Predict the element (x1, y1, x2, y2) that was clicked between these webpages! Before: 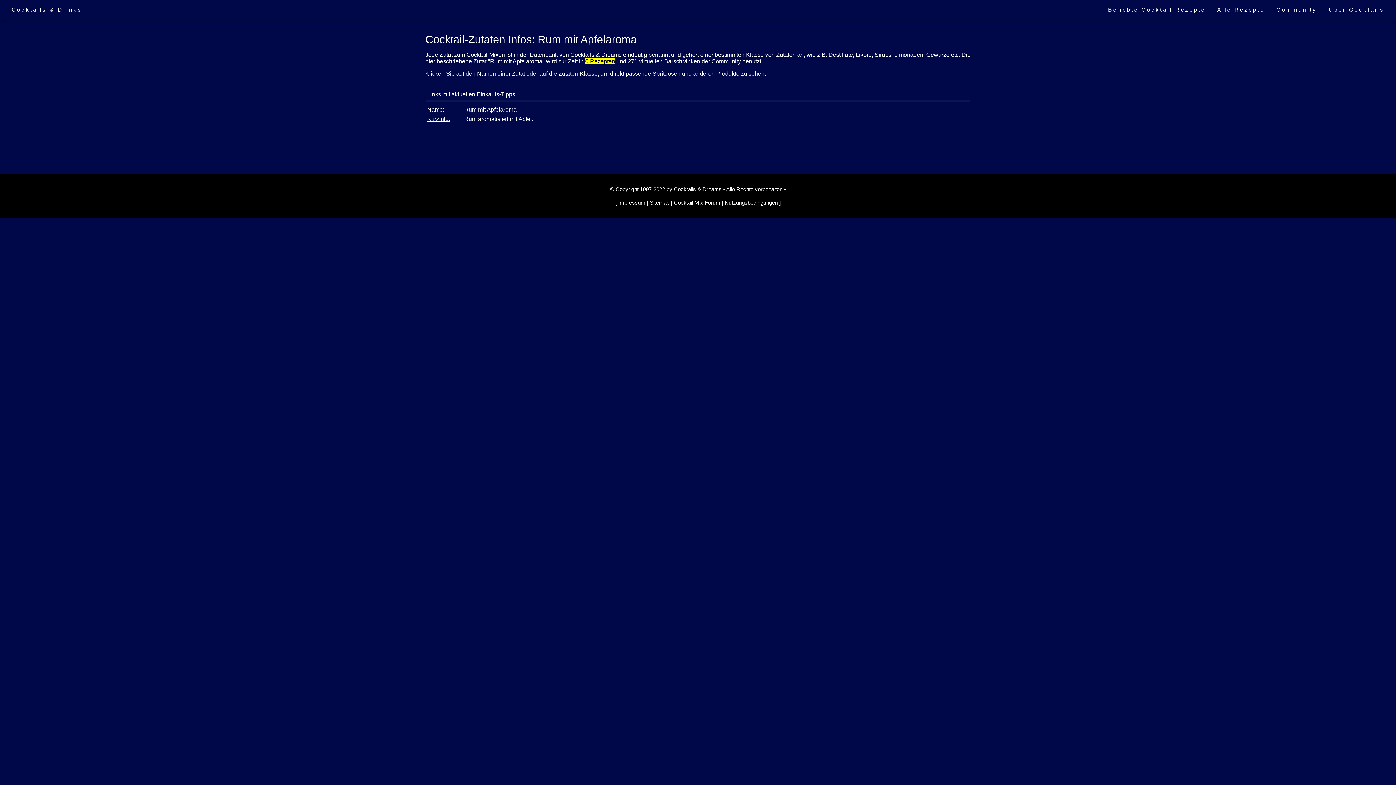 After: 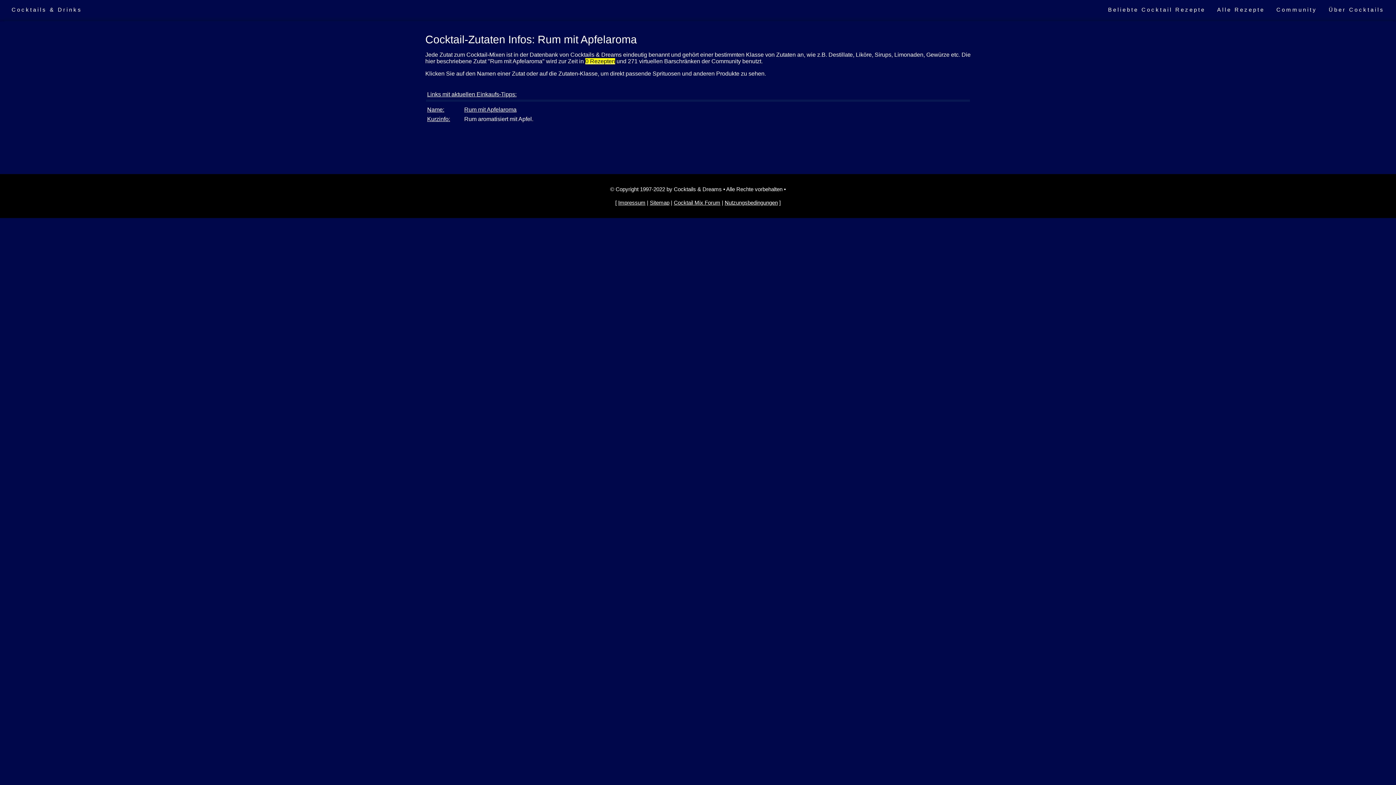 Action: bbox: (464, 106, 516, 112) label: Rum mit Apfelaroma